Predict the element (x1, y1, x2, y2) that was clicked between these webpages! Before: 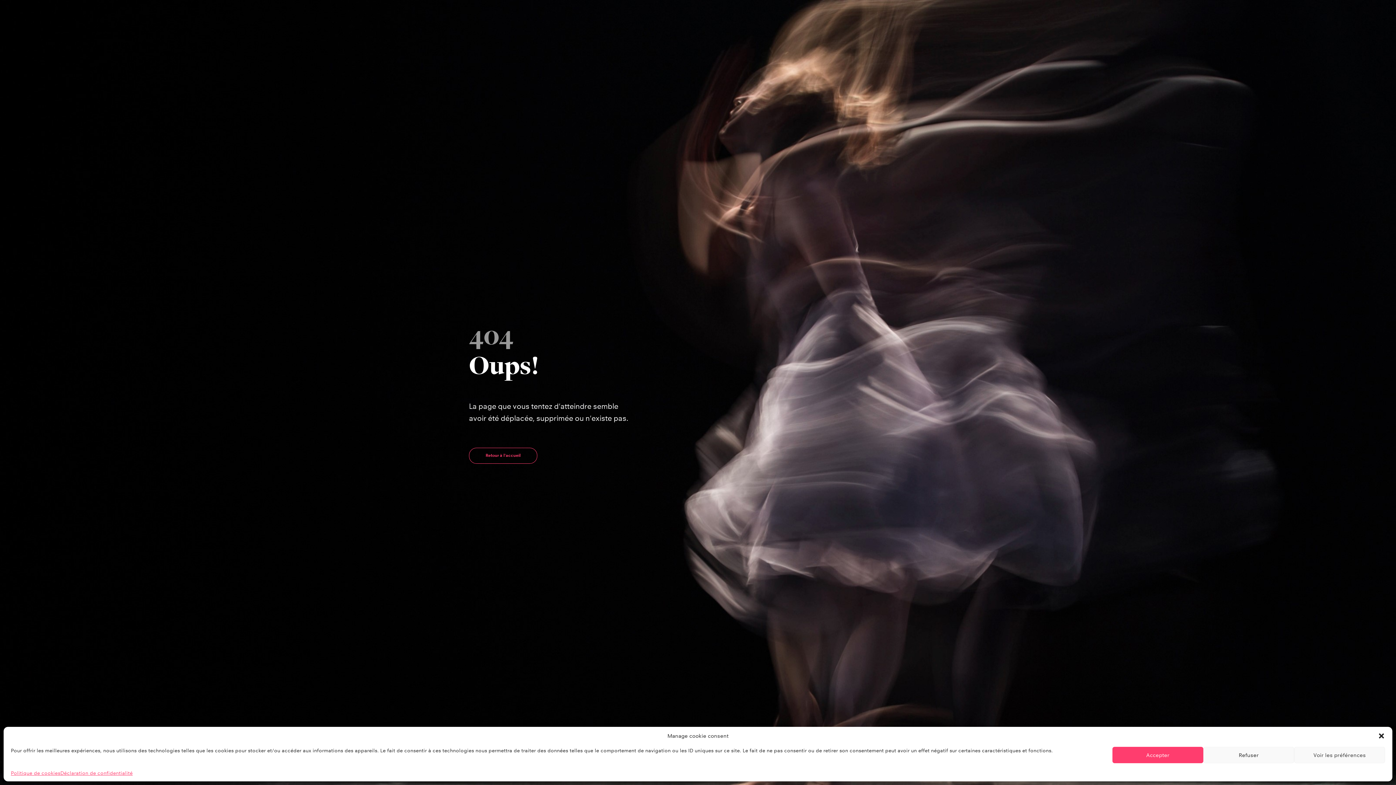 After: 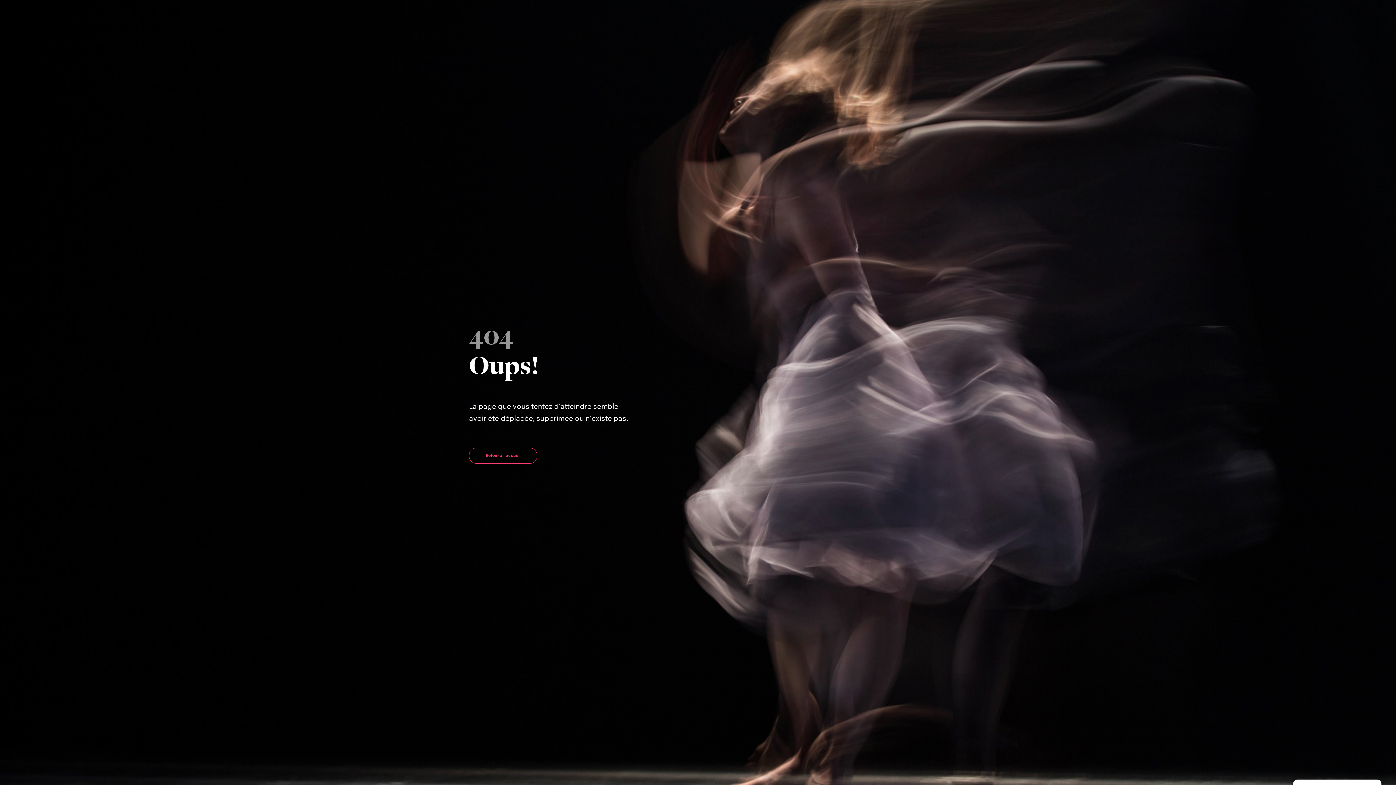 Action: label: close-dialog bbox: (1378, 732, 1385, 740)